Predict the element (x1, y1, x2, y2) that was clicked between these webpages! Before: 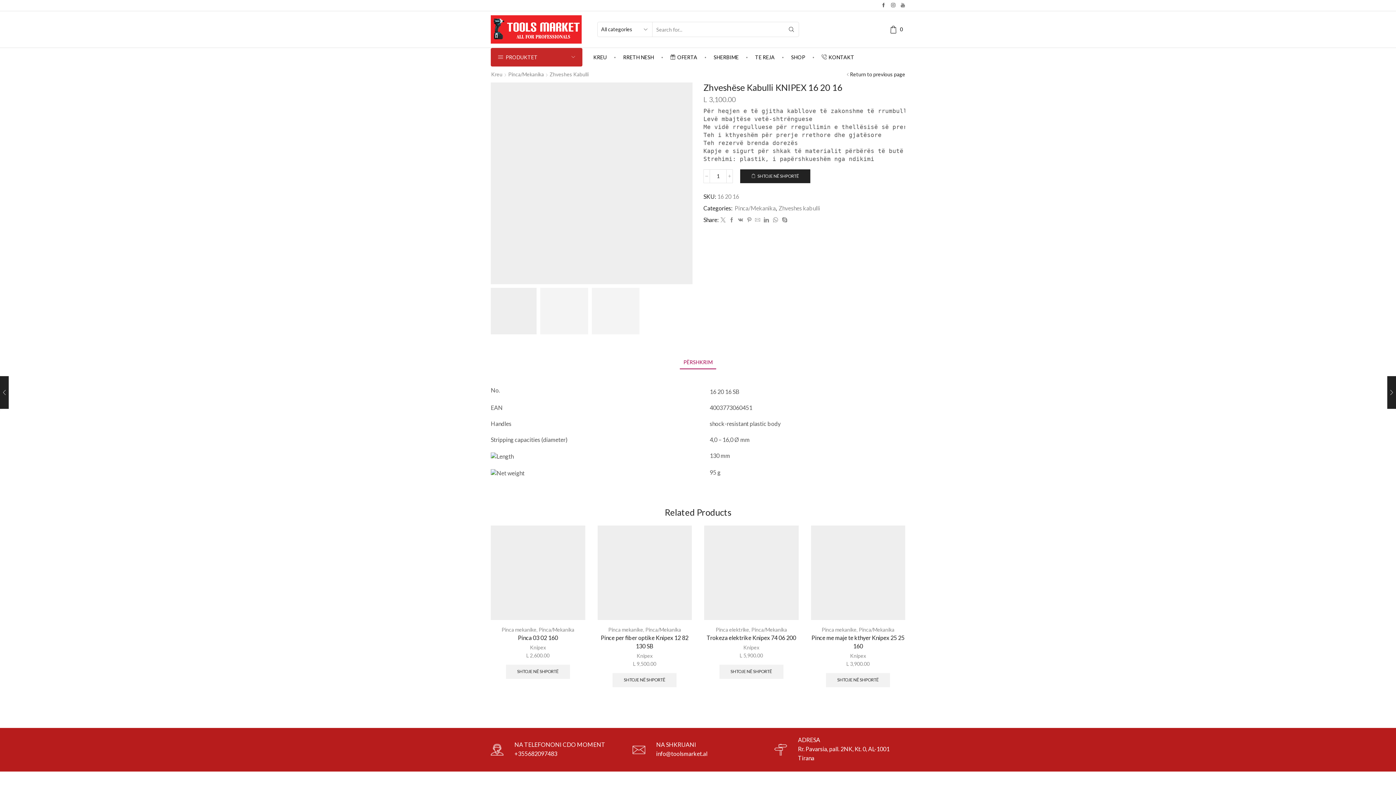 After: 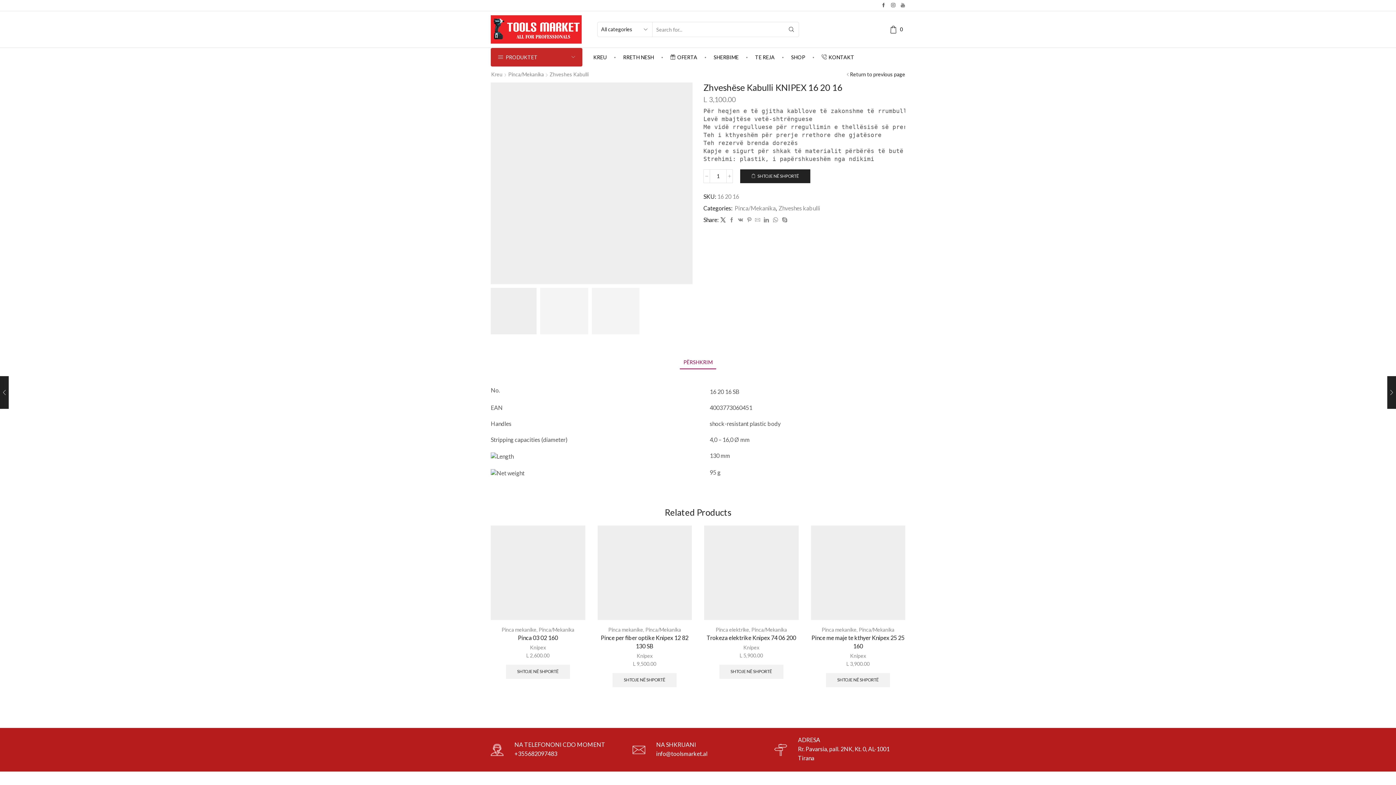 Action: bbox: (718, 217, 727, 223)